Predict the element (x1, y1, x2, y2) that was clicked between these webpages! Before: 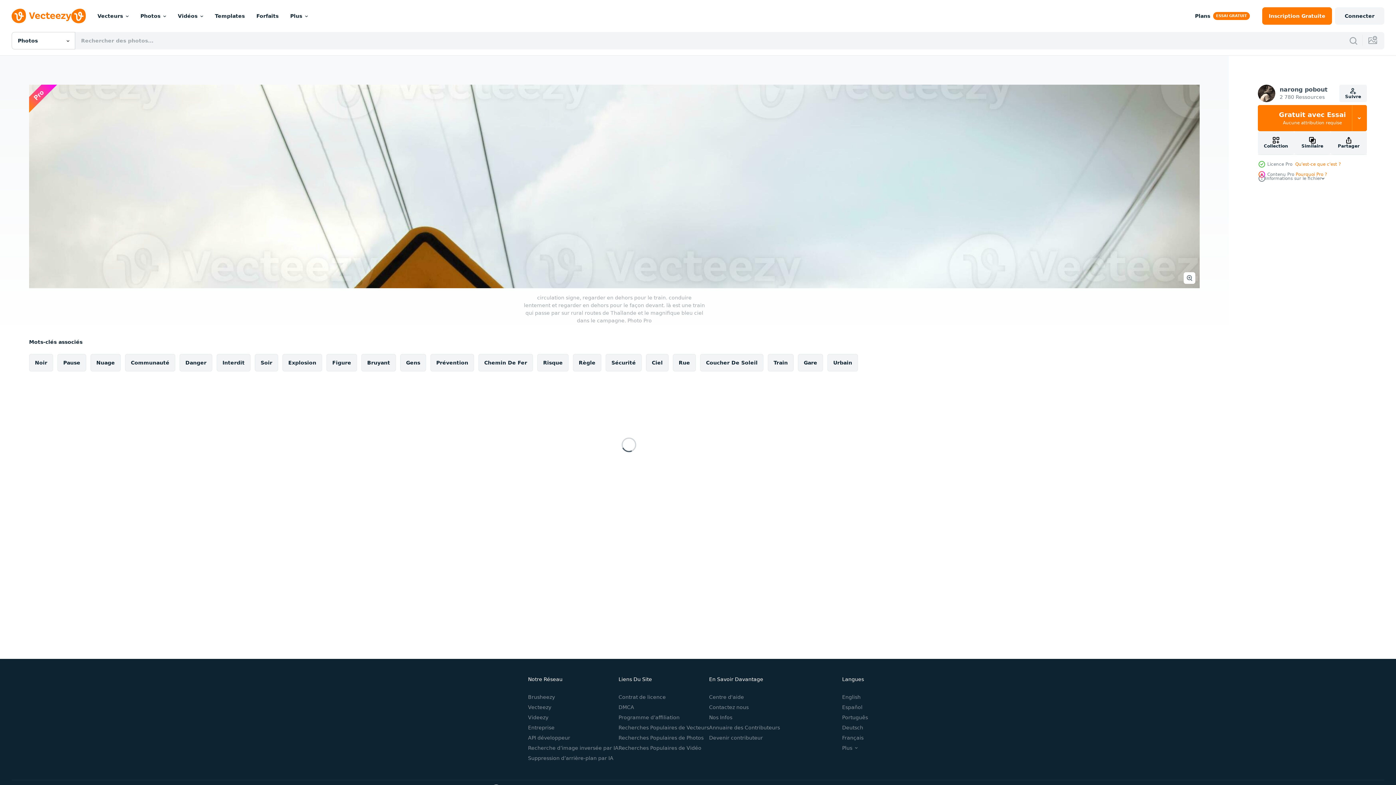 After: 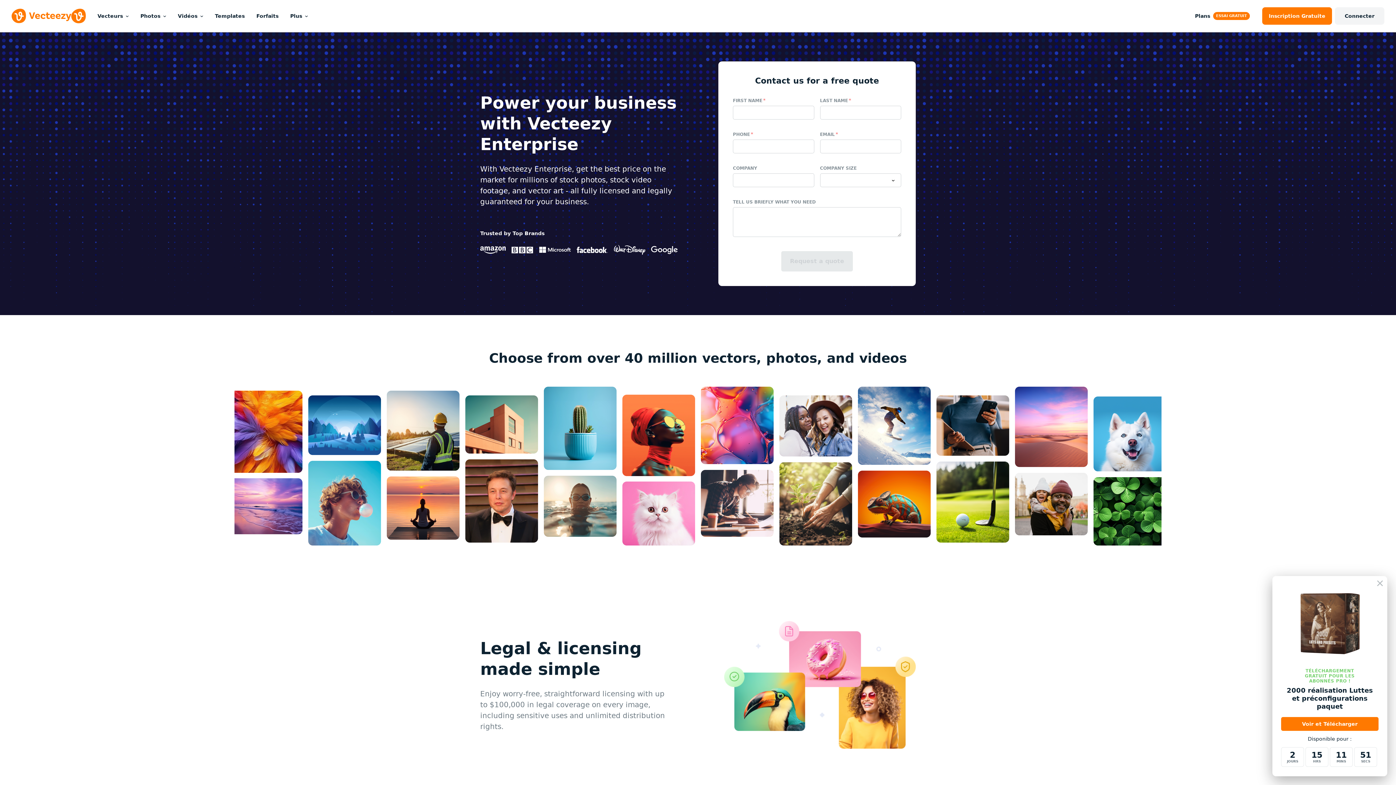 Action: bbox: (528, 725, 554, 730) label: Entreprise